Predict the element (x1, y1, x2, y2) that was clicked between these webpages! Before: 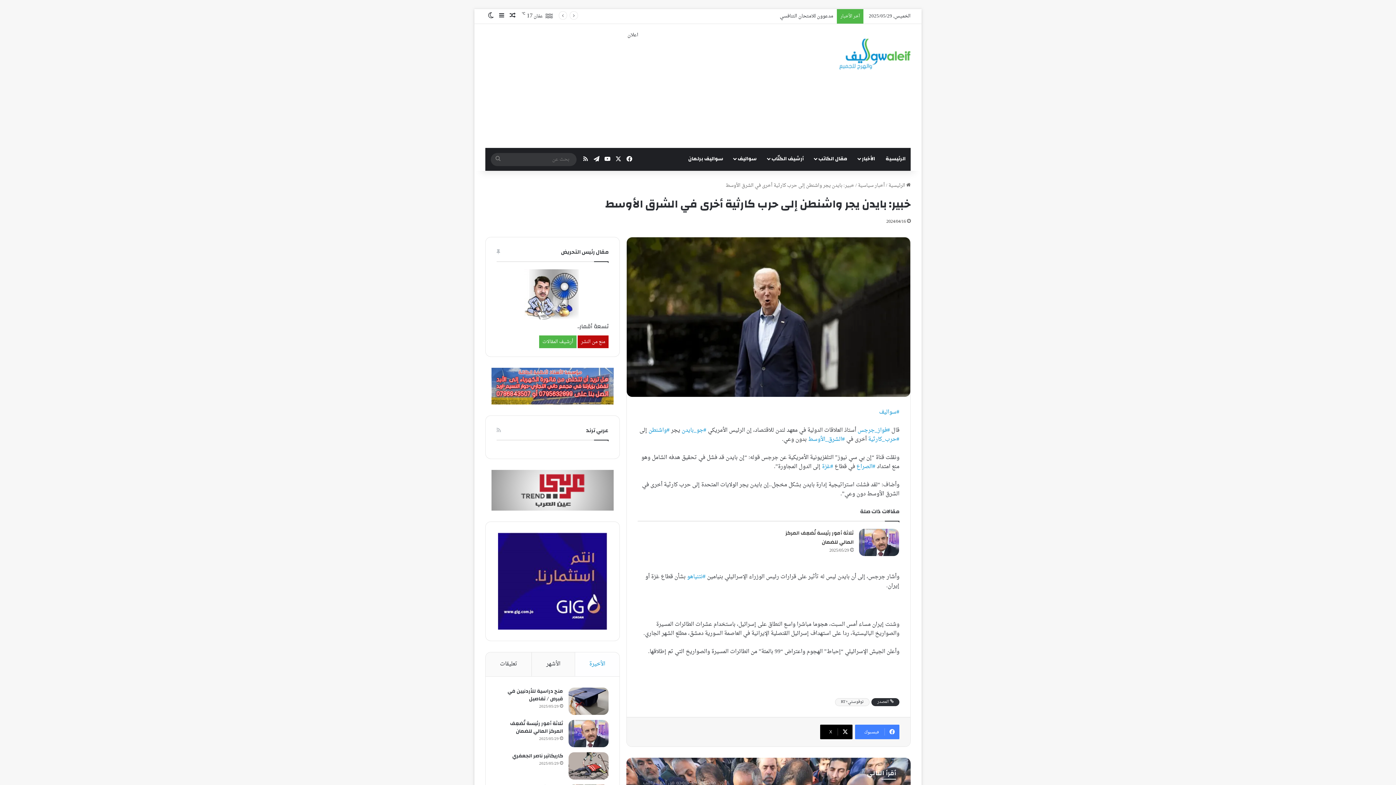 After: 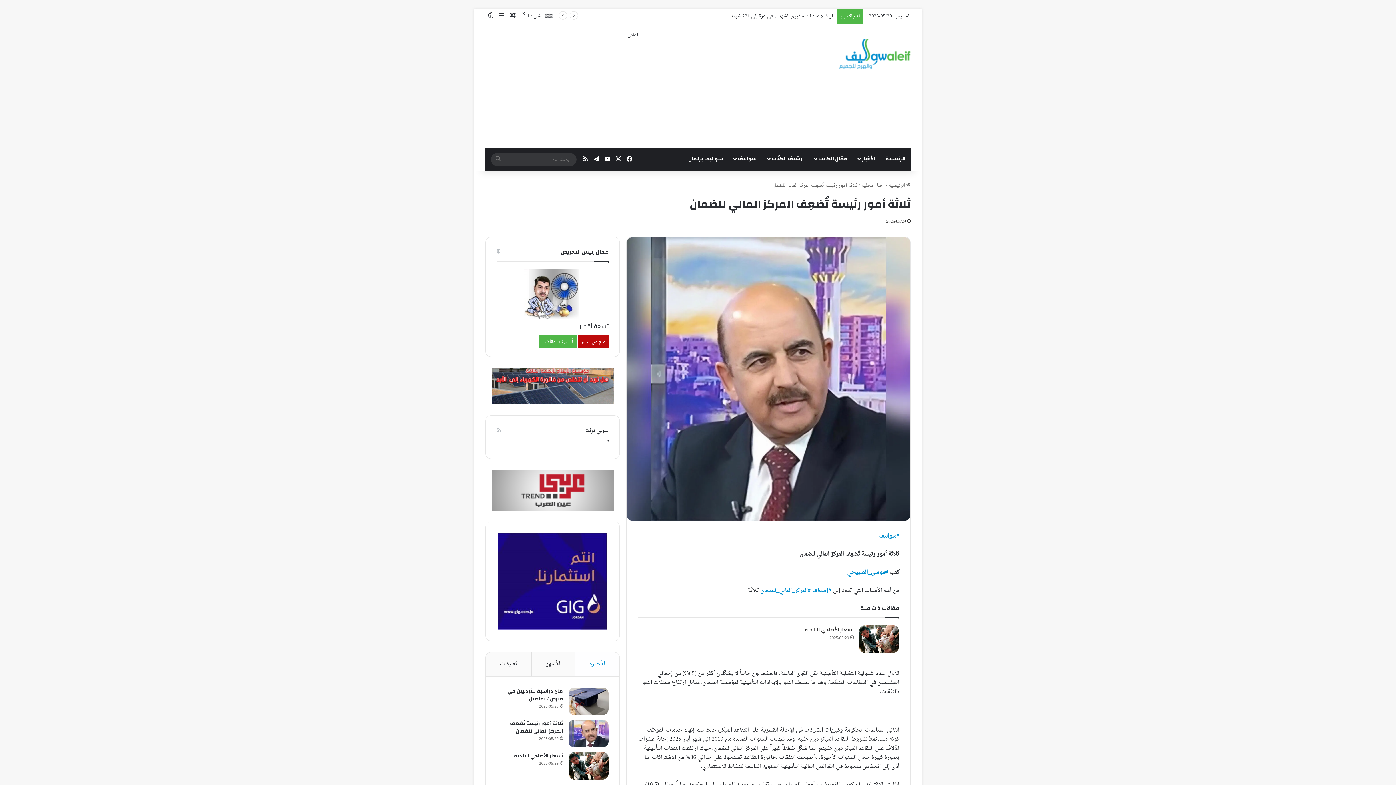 Action: label: ثلاثة أمور رئيسة تُضعِف المركز المالي للضمان bbox: (568, 720, 608, 747)